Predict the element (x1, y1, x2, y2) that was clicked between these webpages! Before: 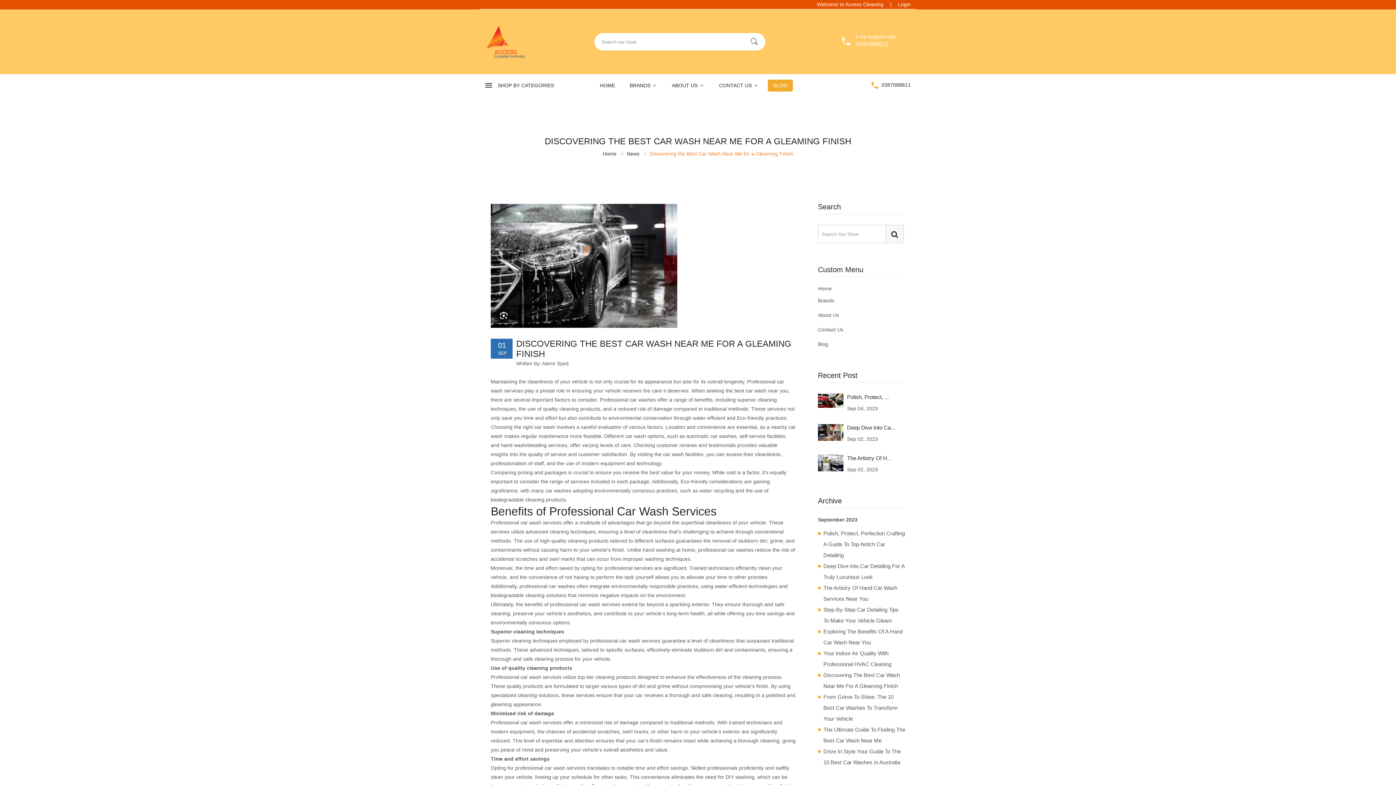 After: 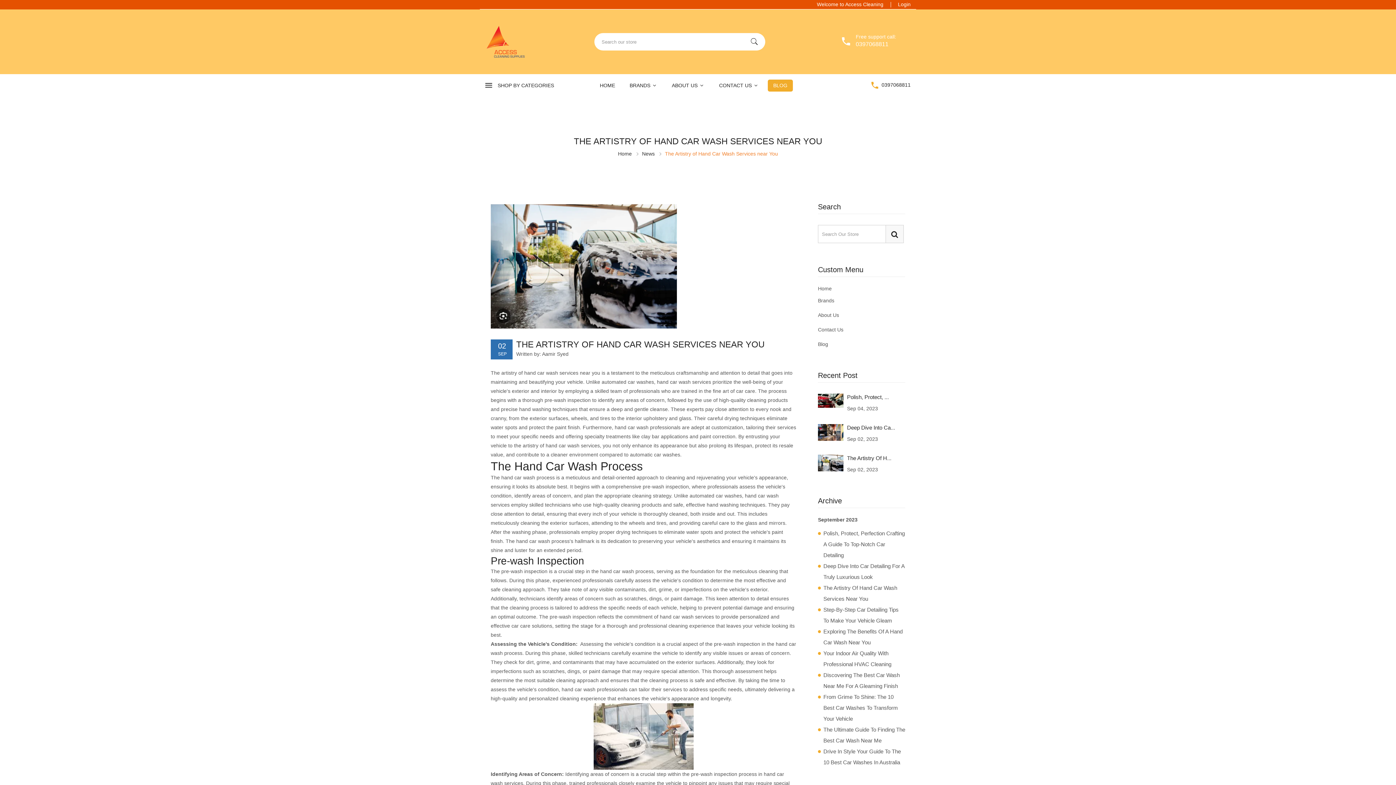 Action: label: The Artistry Of H... bbox: (847, 455, 891, 461)